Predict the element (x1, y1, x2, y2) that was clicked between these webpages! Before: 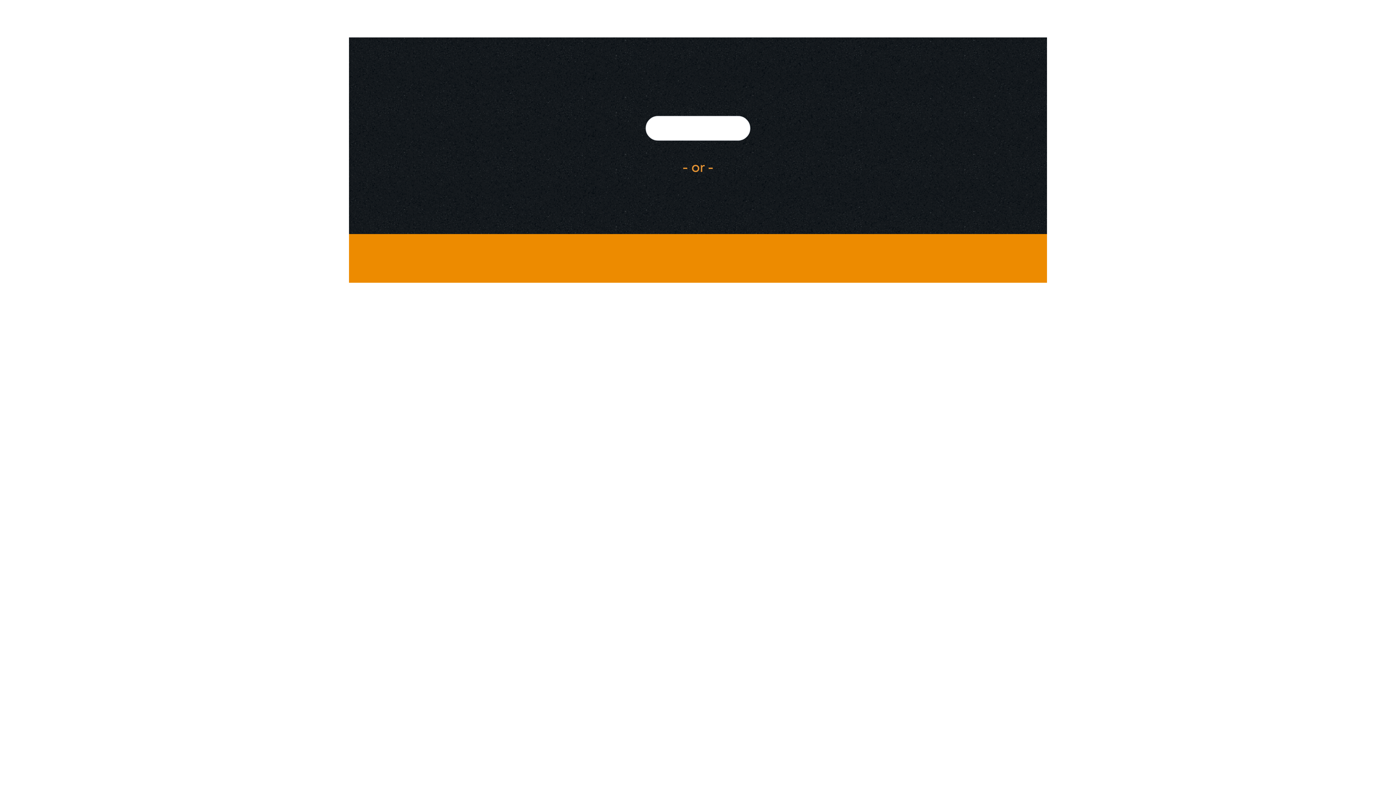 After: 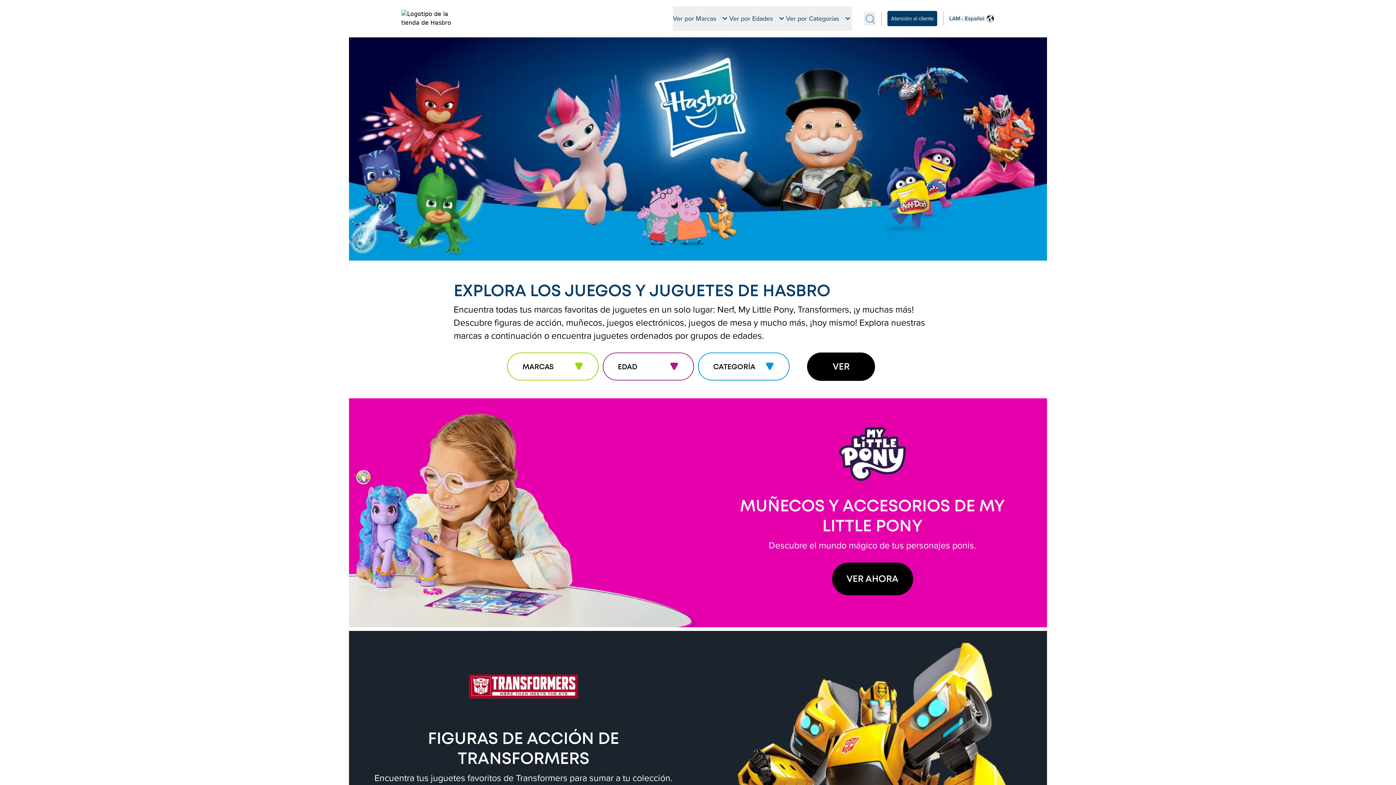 Action: bbox: (645, 116, 750, 140)